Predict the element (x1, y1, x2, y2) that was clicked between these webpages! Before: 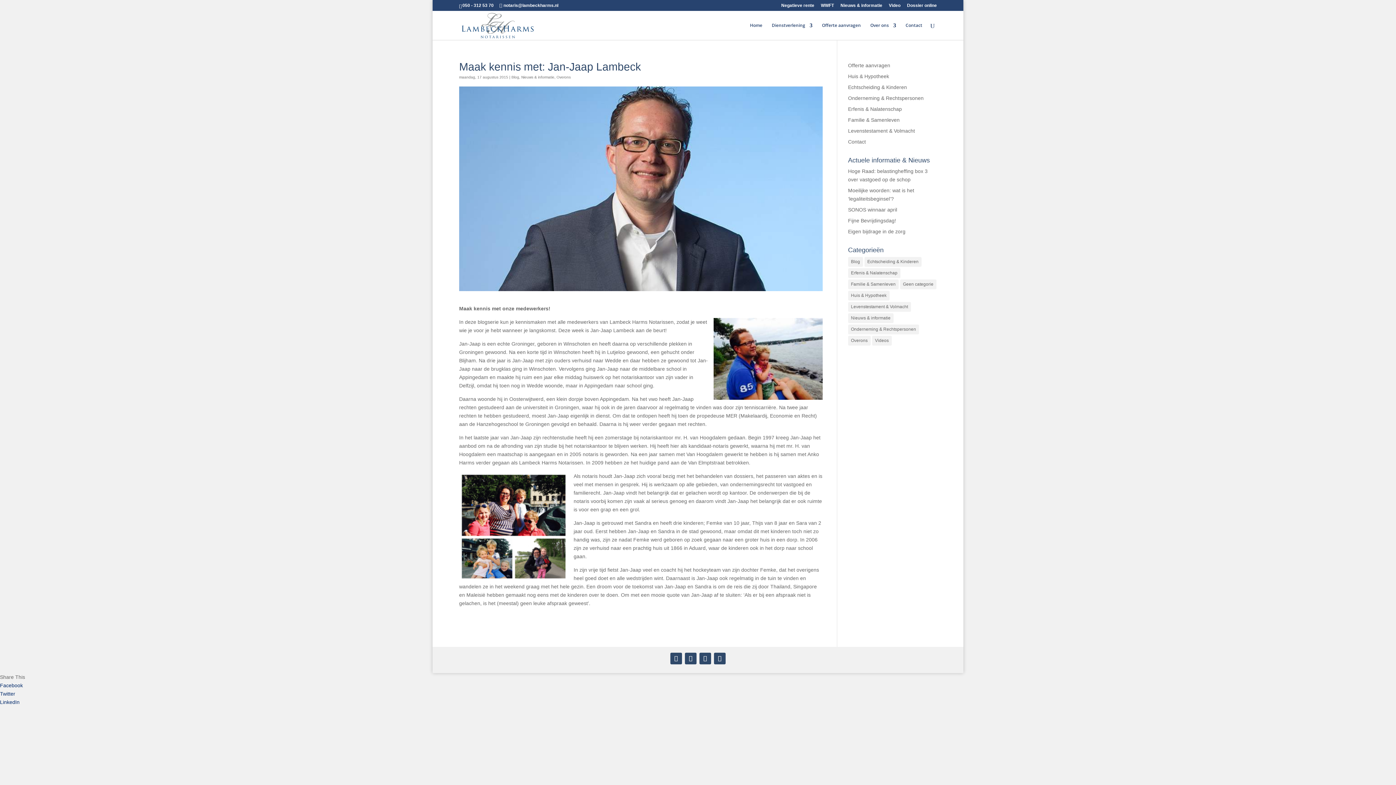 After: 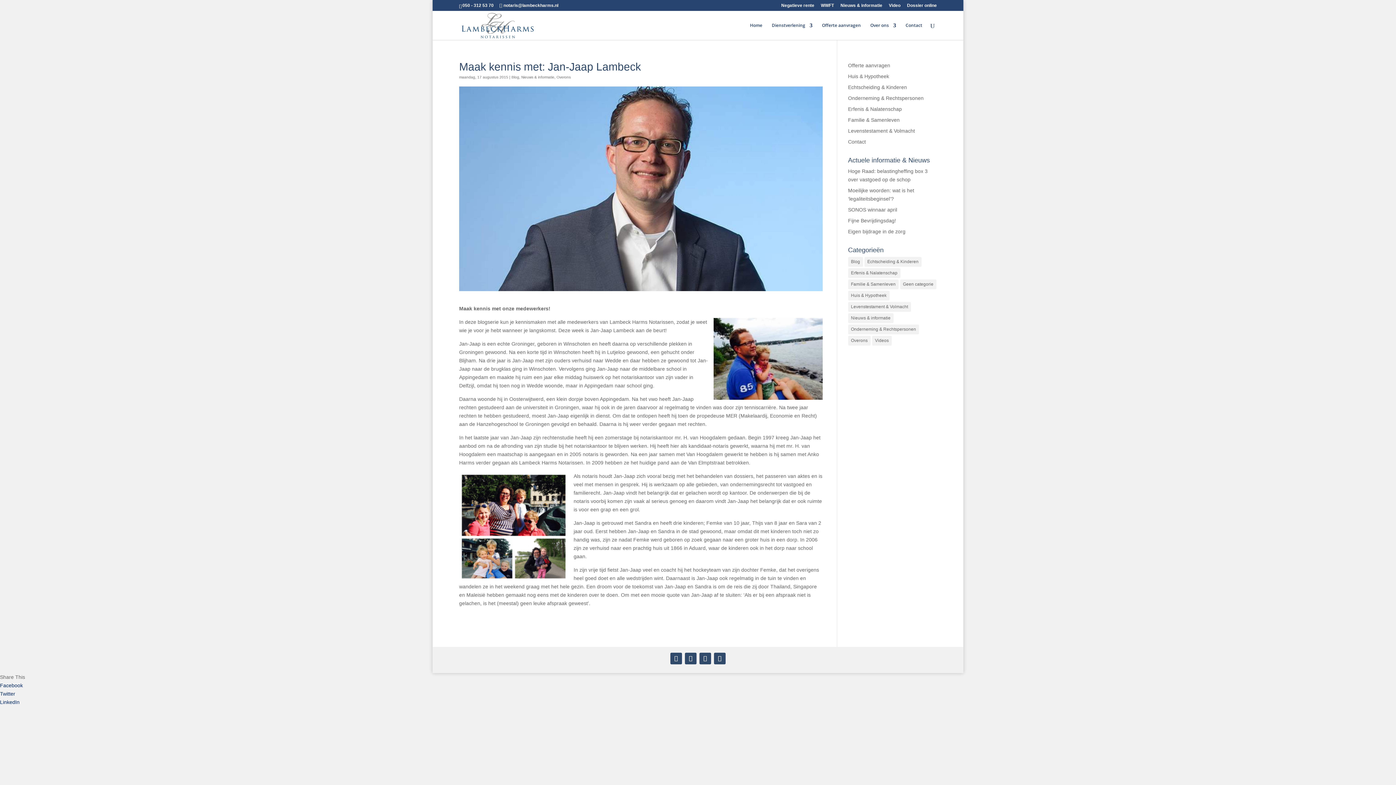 Action: bbox: (670, 652, 682, 664)